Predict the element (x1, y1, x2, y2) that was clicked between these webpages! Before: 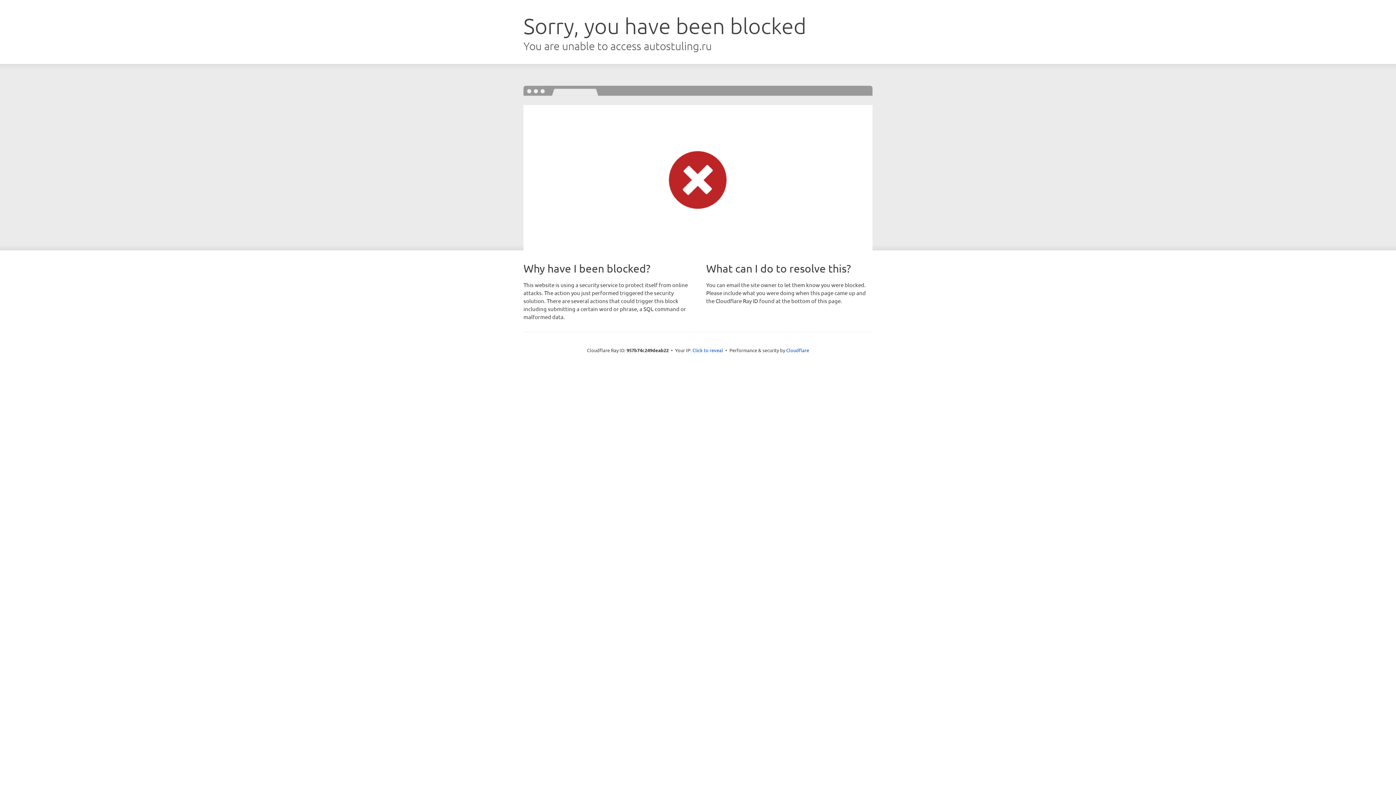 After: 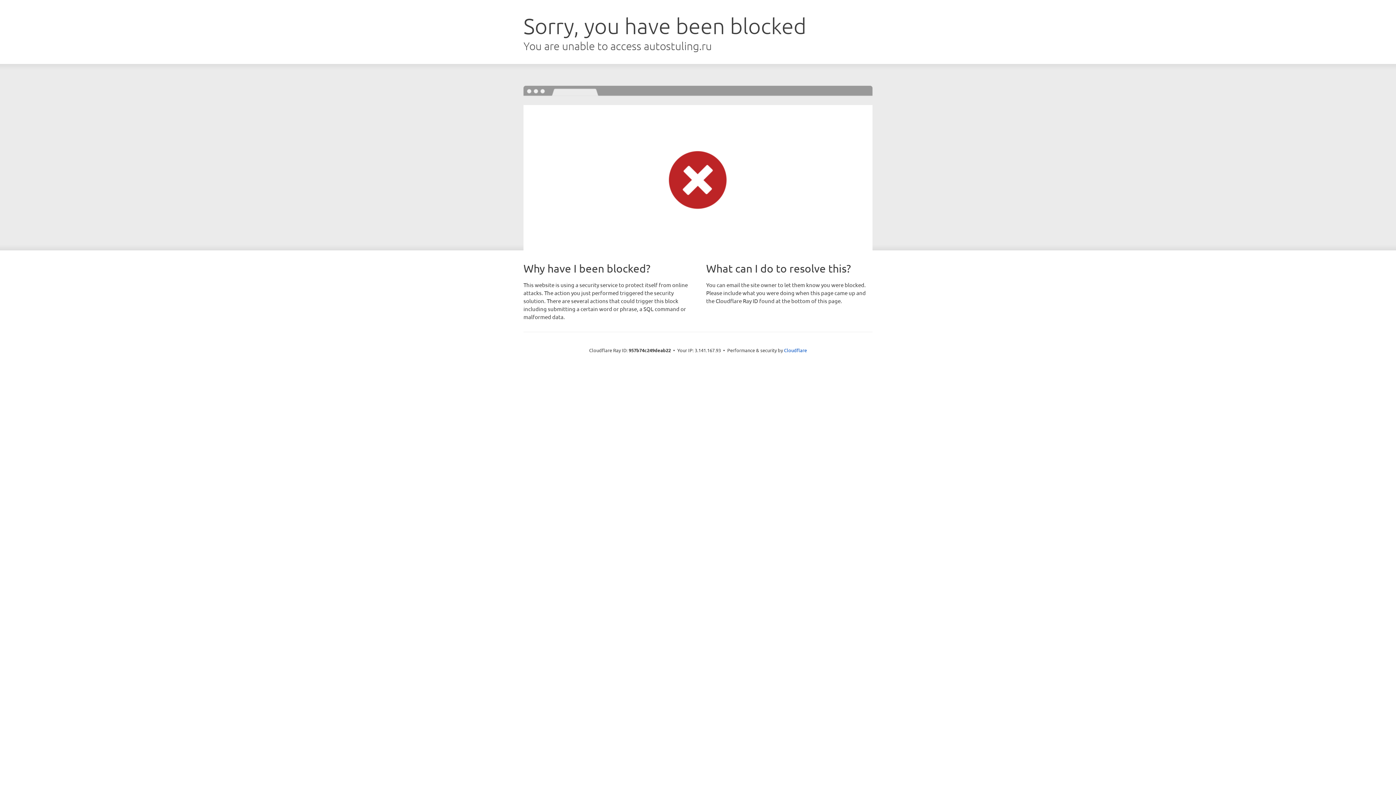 Action: label: Click to reveal bbox: (692, 346, 723, 353)